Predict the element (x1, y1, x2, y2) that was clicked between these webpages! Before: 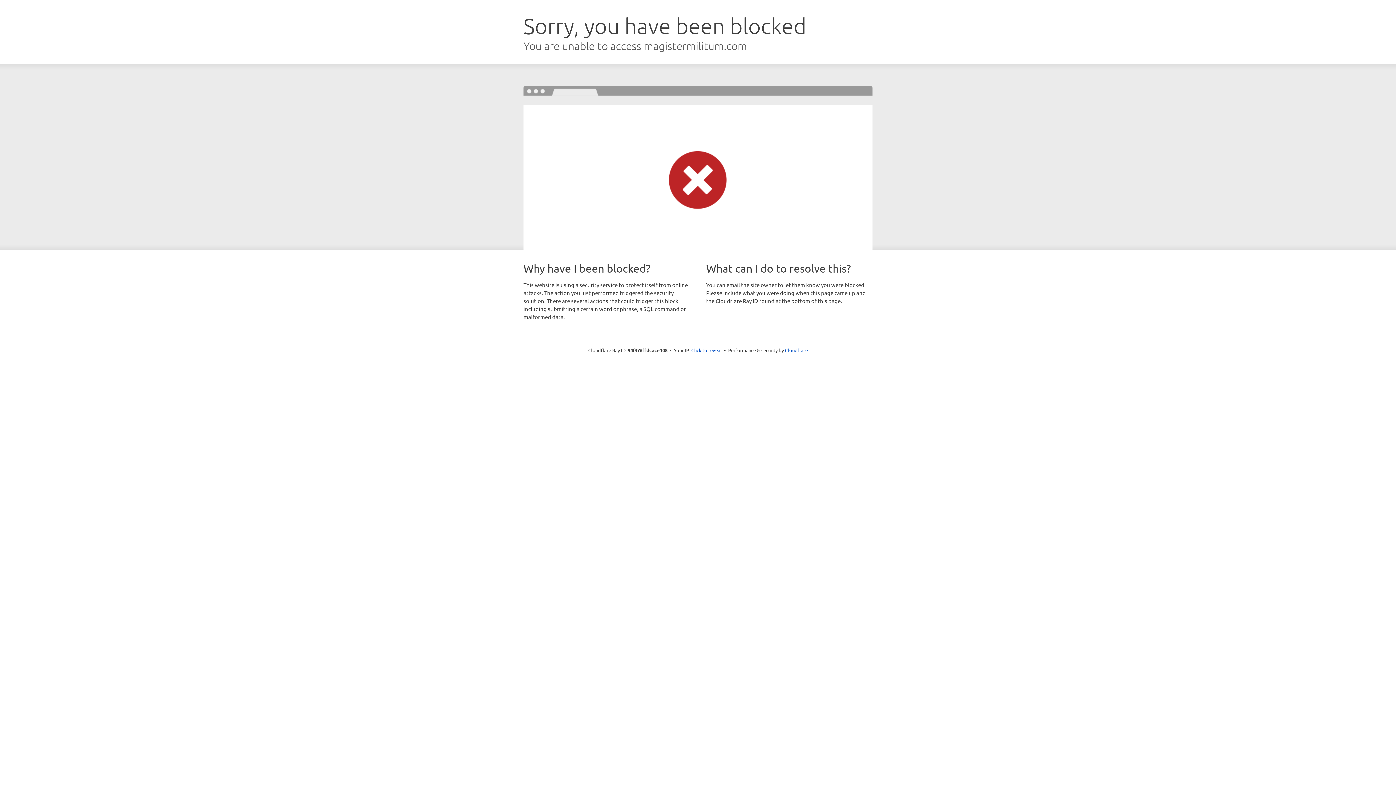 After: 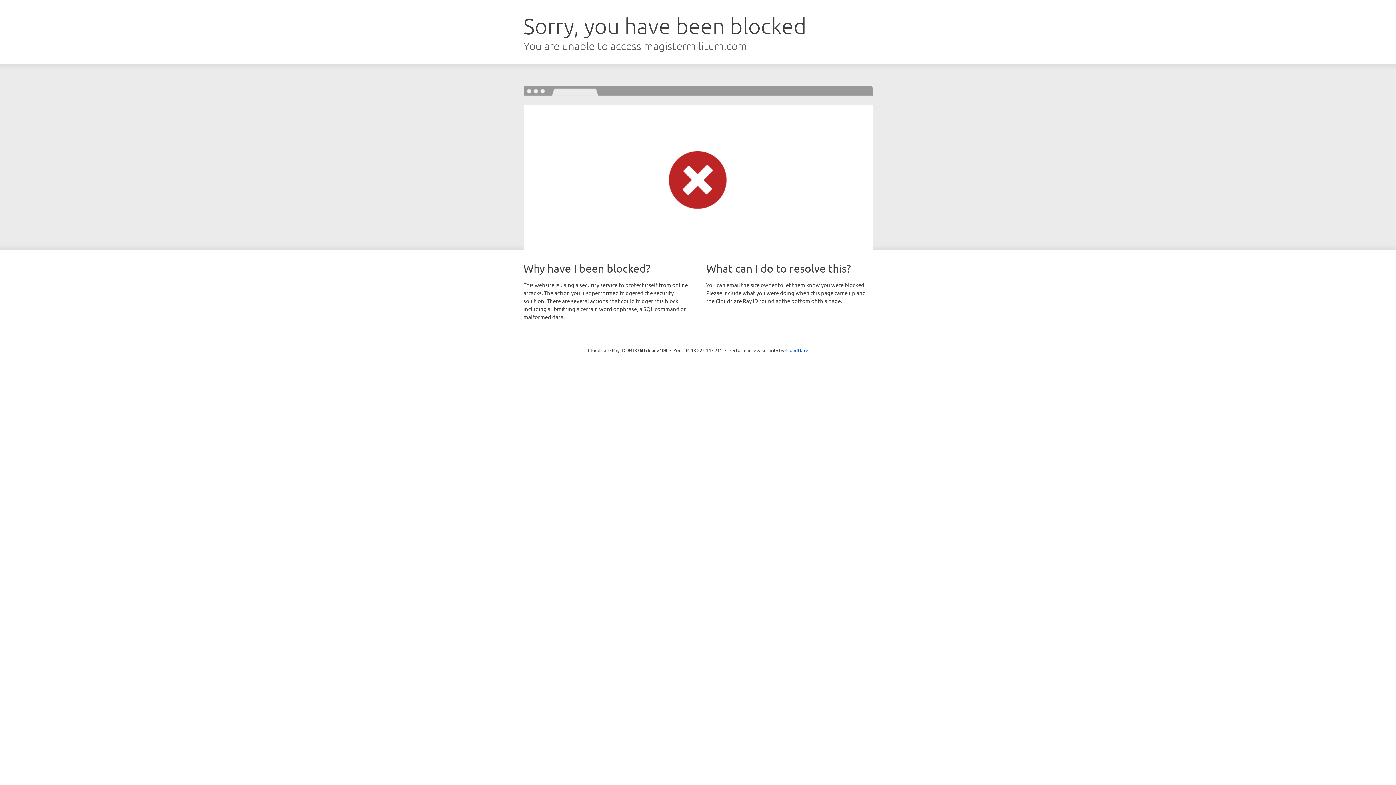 Action: label: Click to reveal bbox: (691, 346, 722, 353)